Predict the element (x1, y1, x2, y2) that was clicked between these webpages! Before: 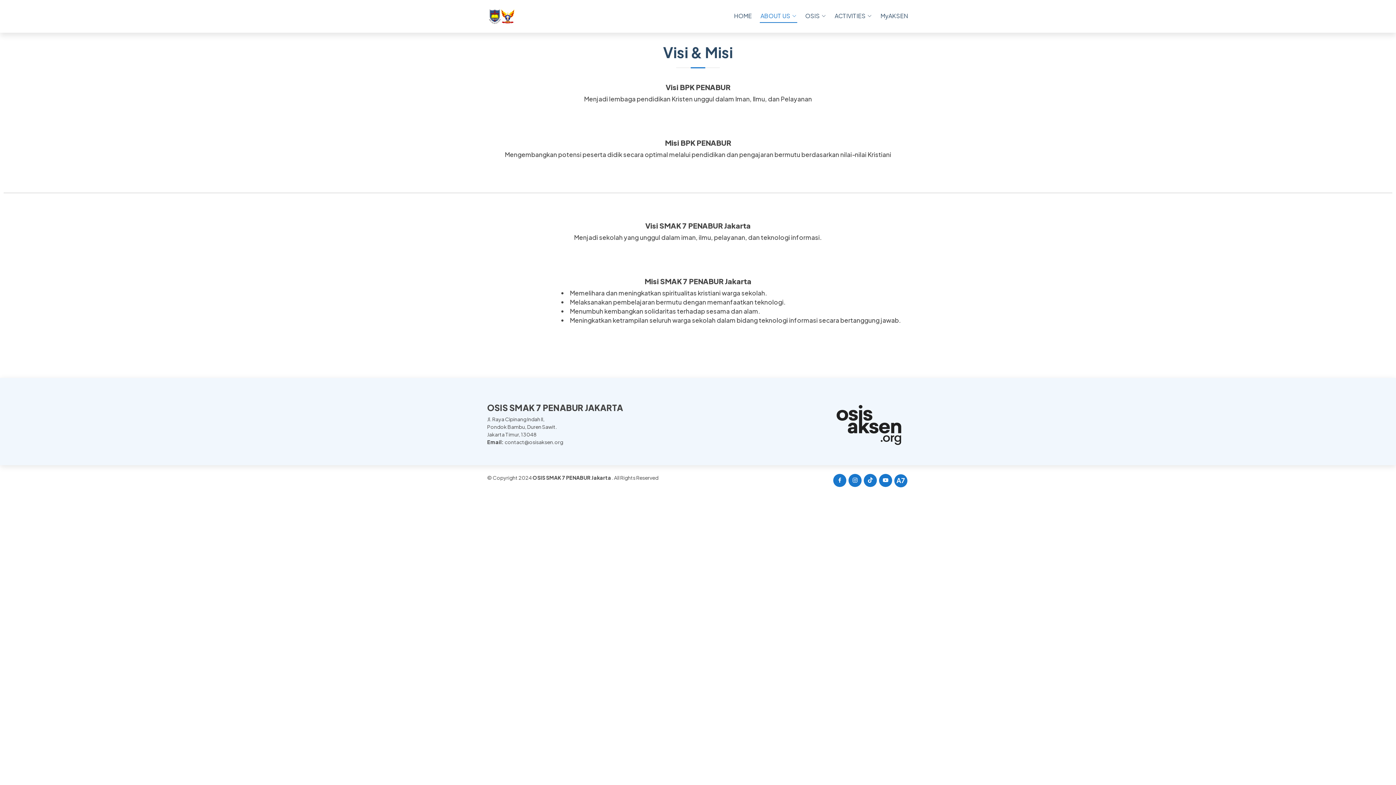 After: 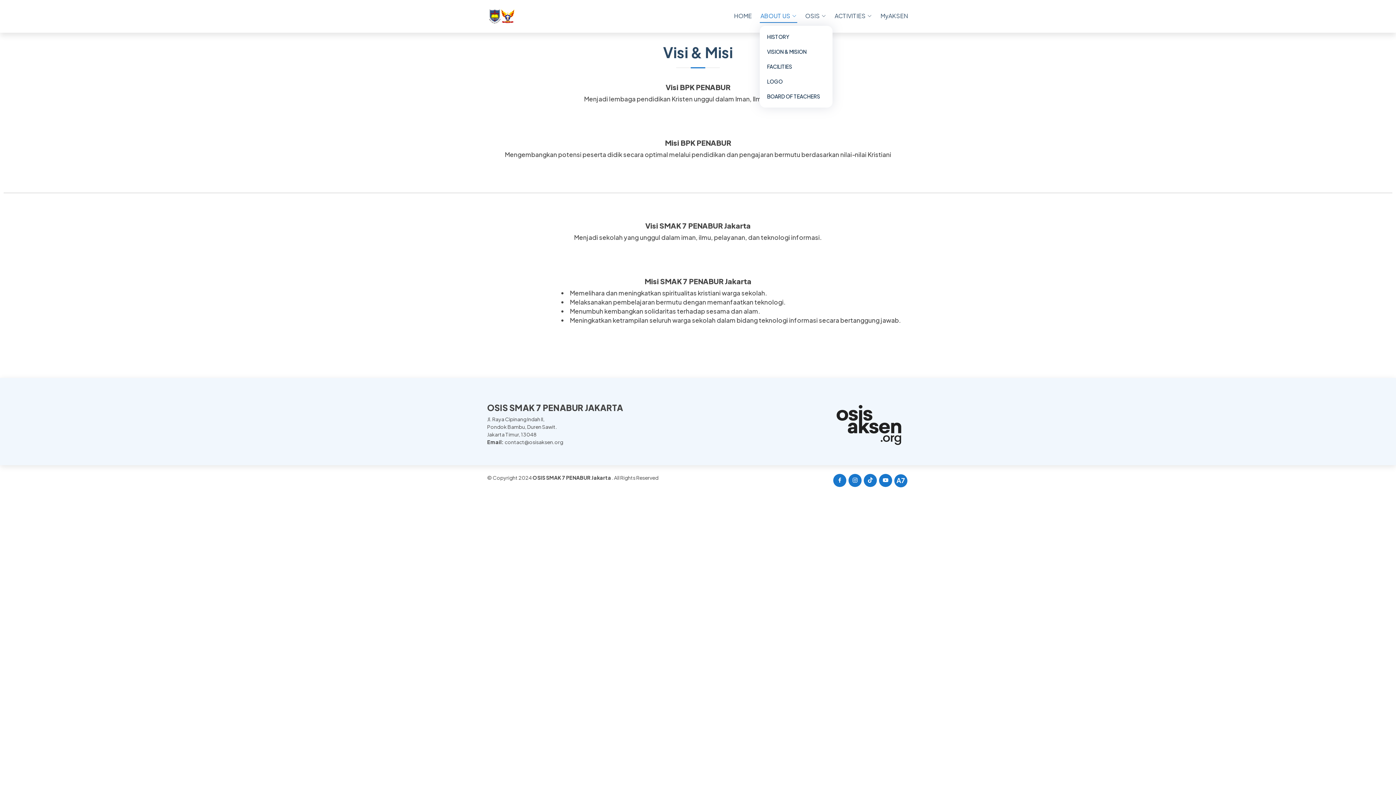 Action: label: ABOUT US bbox: (760, 9, 797, 22)